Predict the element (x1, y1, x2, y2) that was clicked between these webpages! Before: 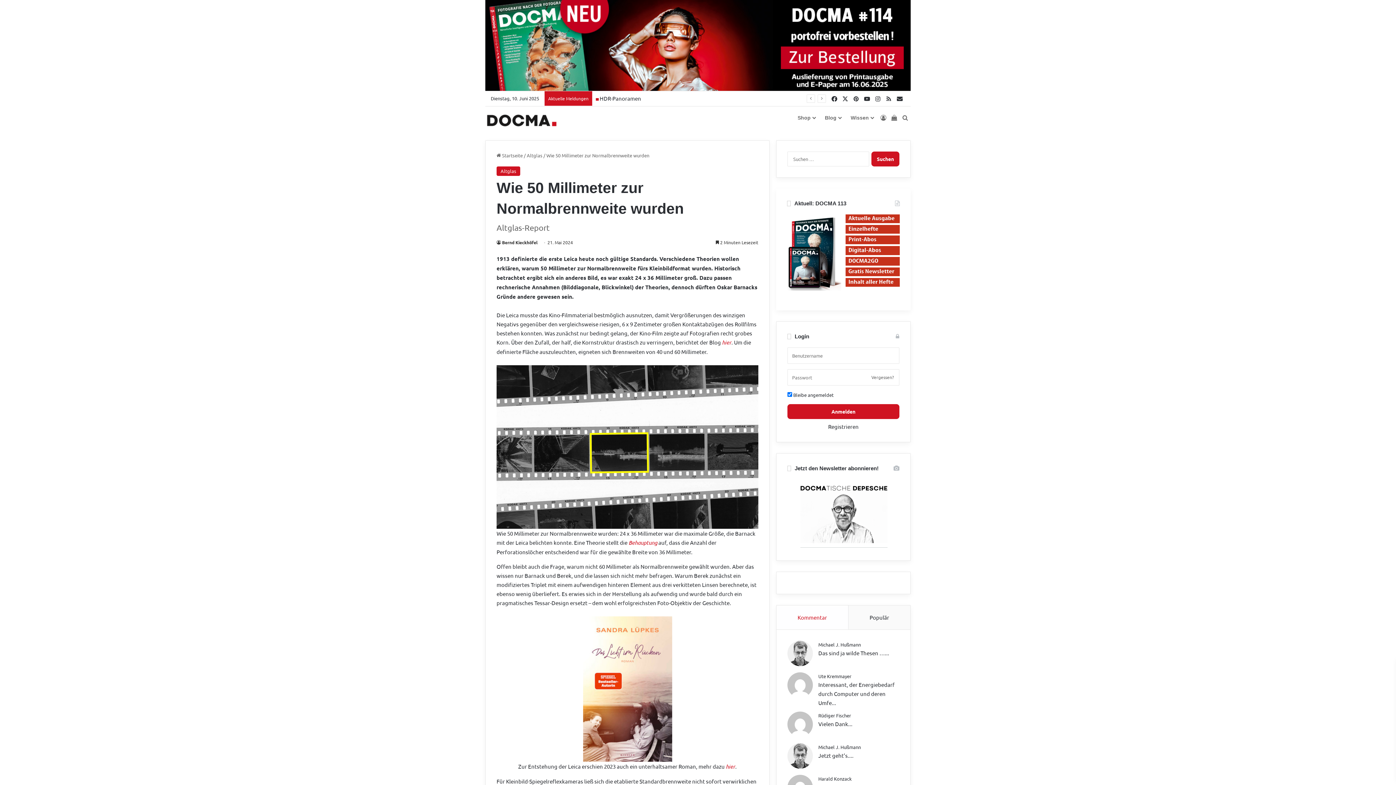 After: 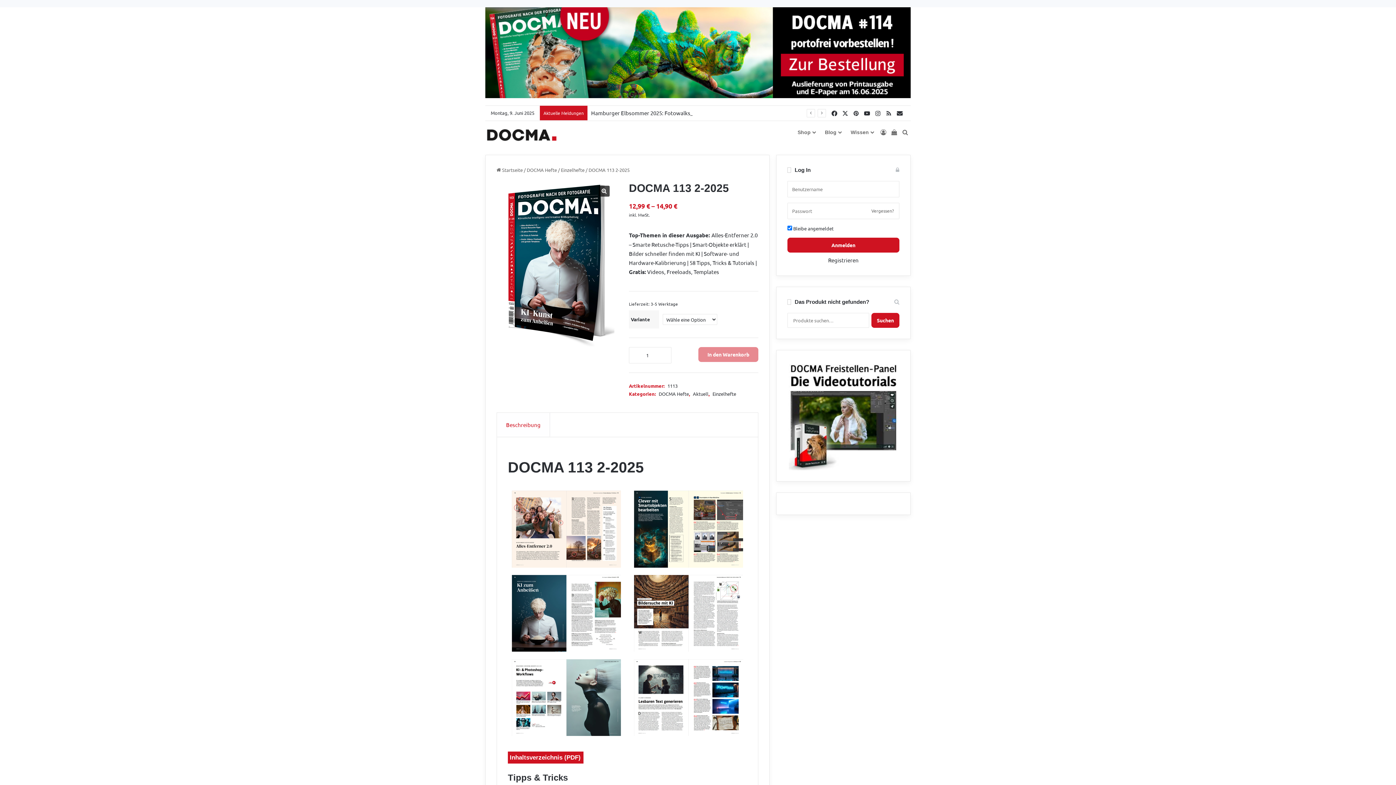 Action: bbox: (787, 285, 841, 291)